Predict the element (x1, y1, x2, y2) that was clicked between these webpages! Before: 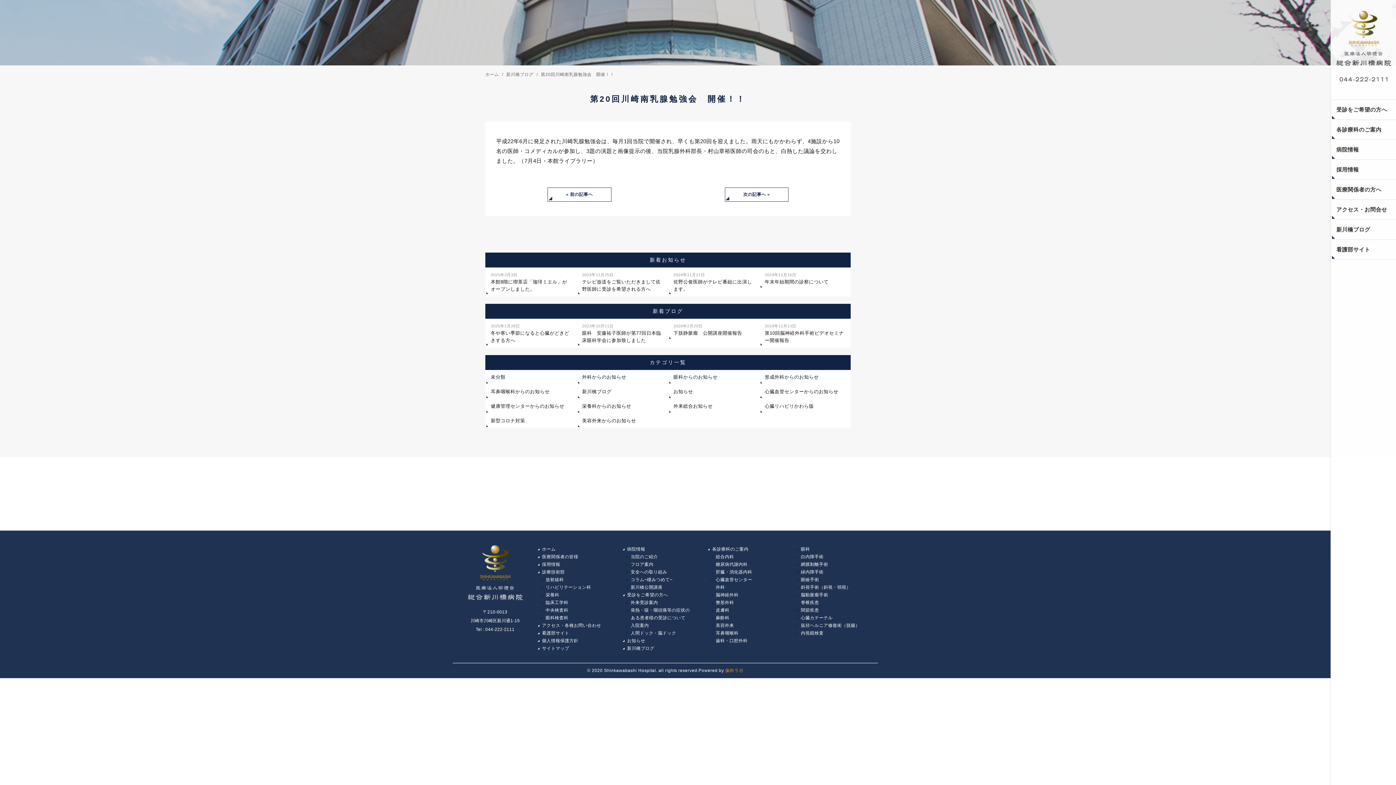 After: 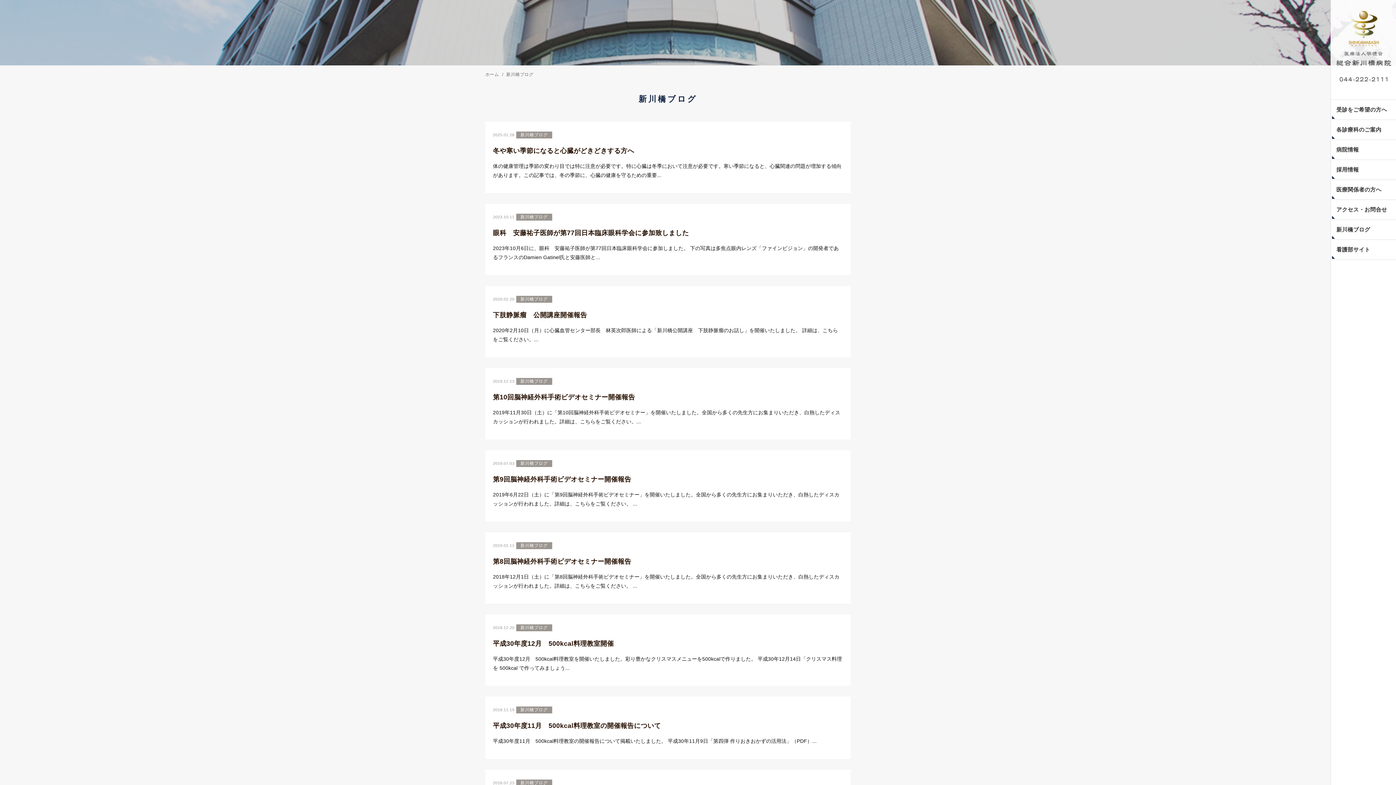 Action: label: 新川橋ブログ bbox: (1331, 220, 1396, 240)